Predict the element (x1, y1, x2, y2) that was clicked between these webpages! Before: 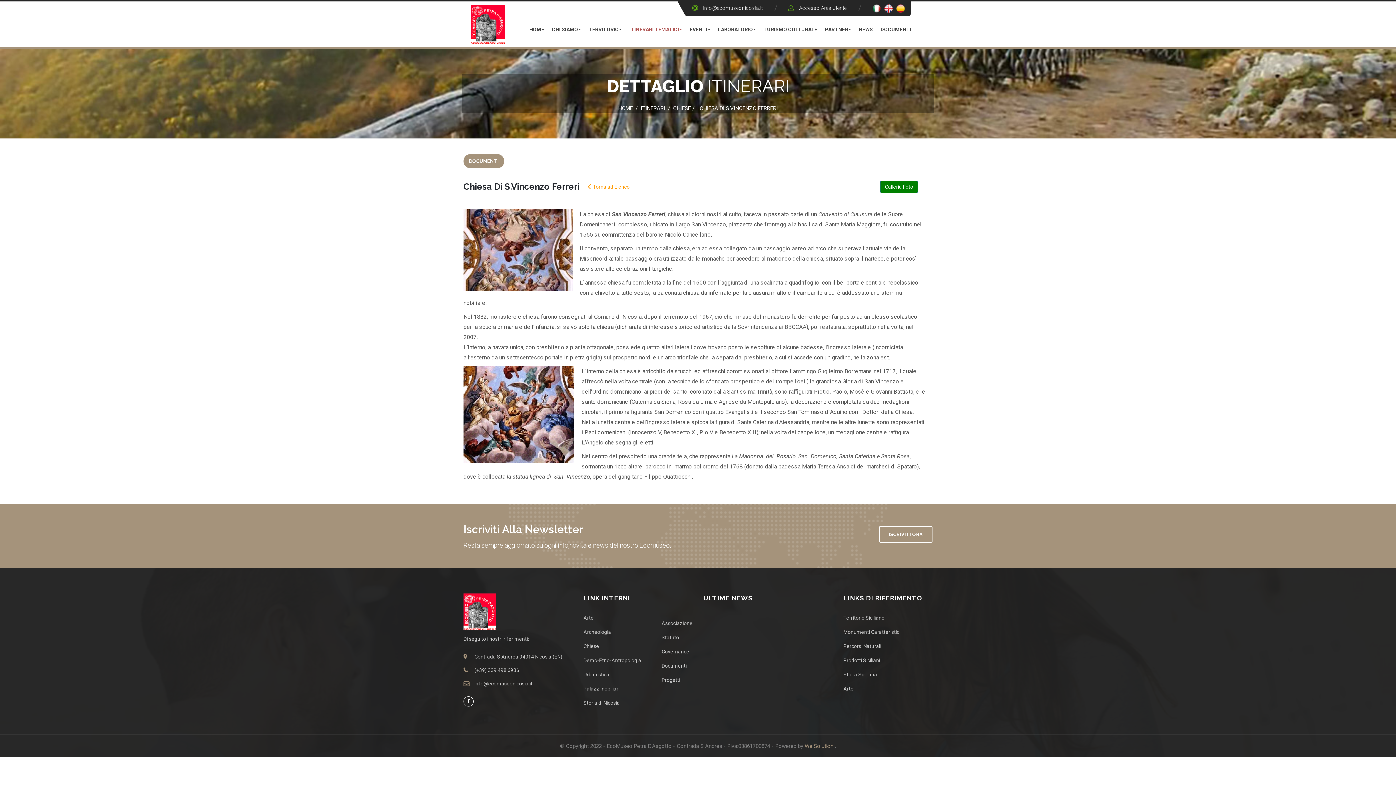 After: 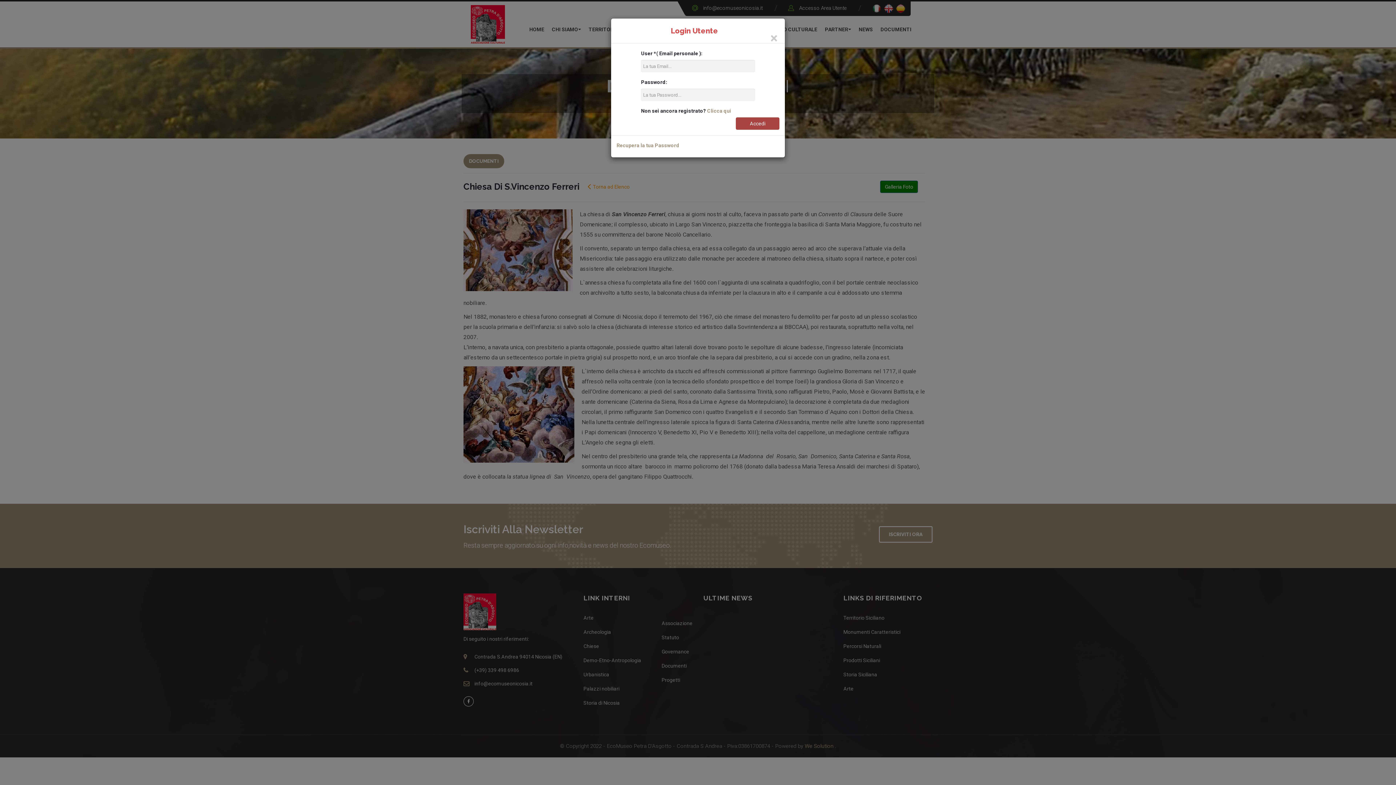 Action: label: Accesso Area Utente bbox: (799, 5, 846, 10)